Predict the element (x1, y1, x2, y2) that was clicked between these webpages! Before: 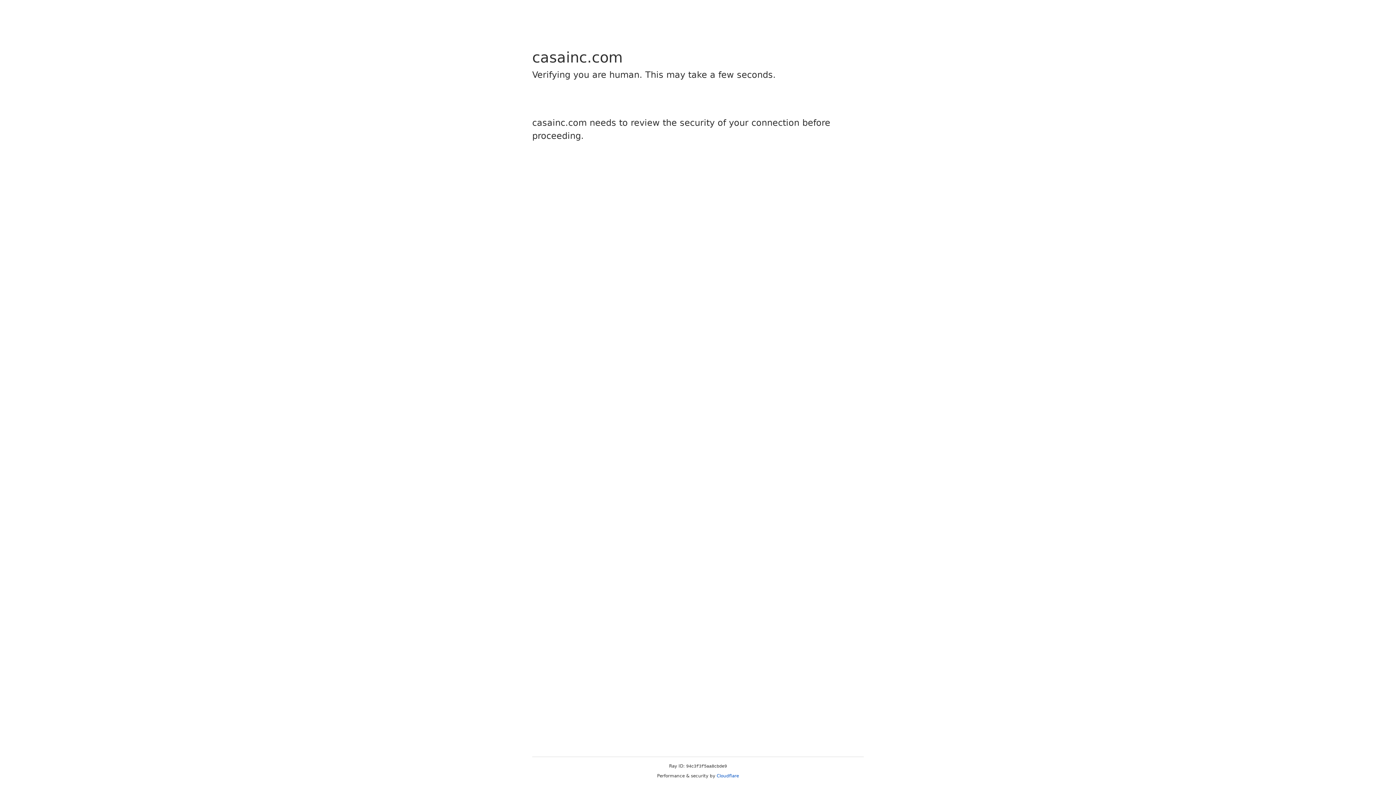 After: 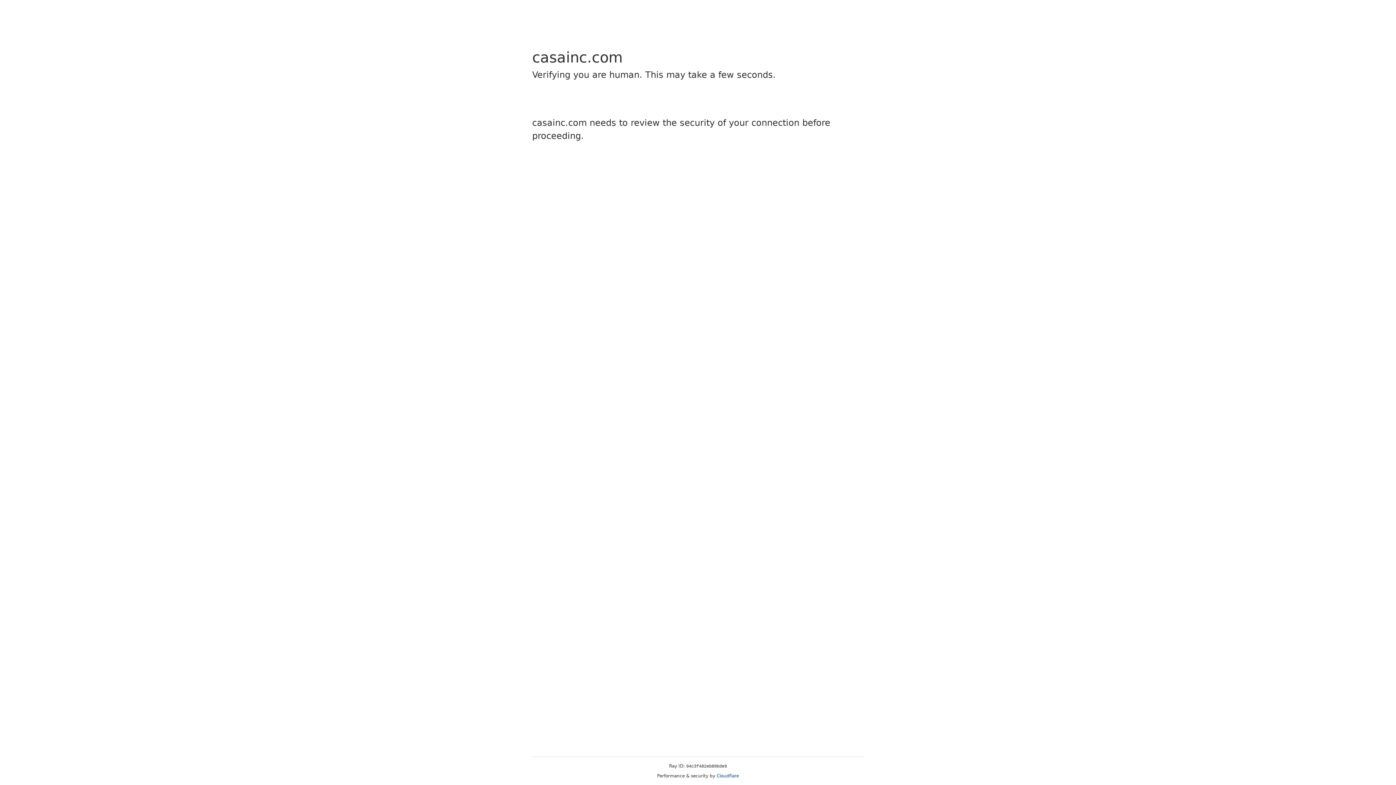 Action: label: Cloudflare bbox: (716, 773, 739, 778)